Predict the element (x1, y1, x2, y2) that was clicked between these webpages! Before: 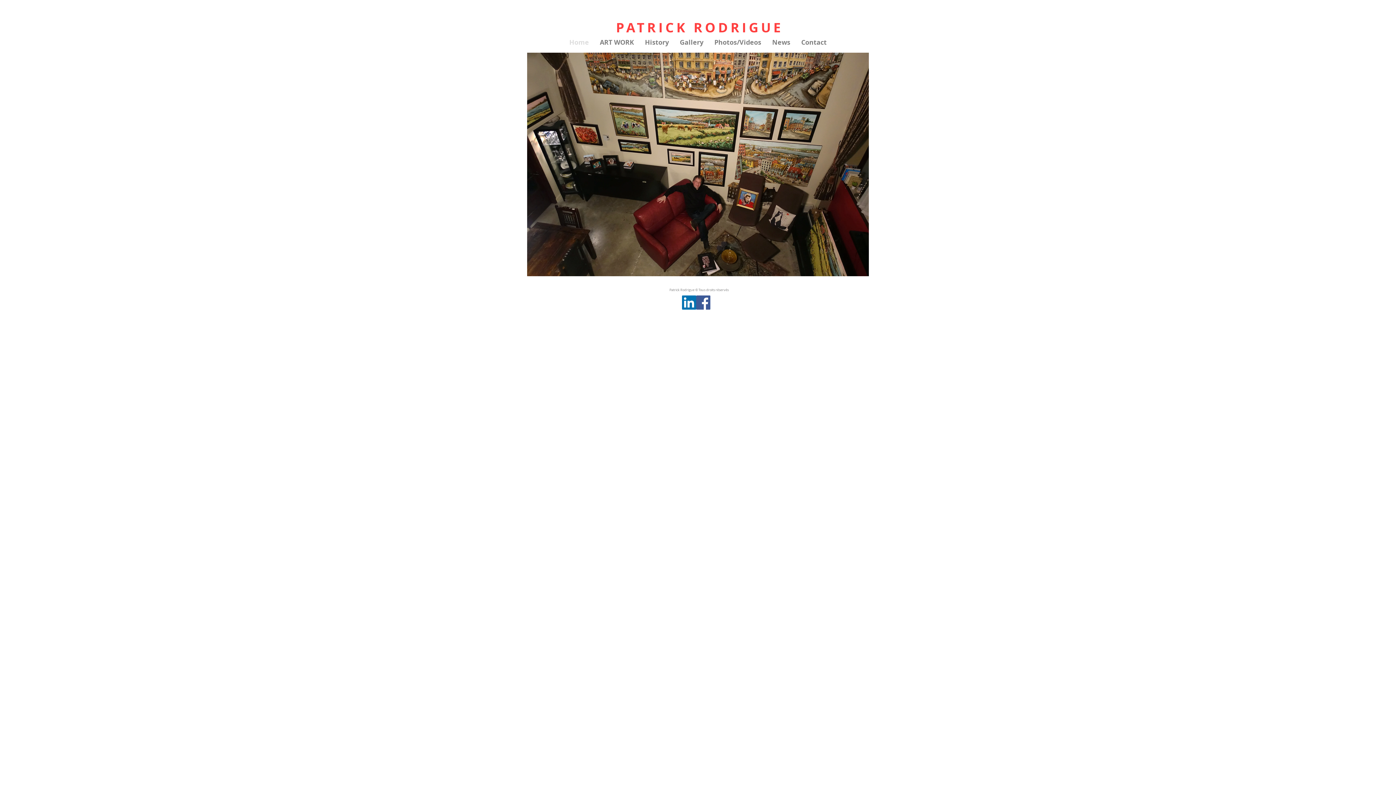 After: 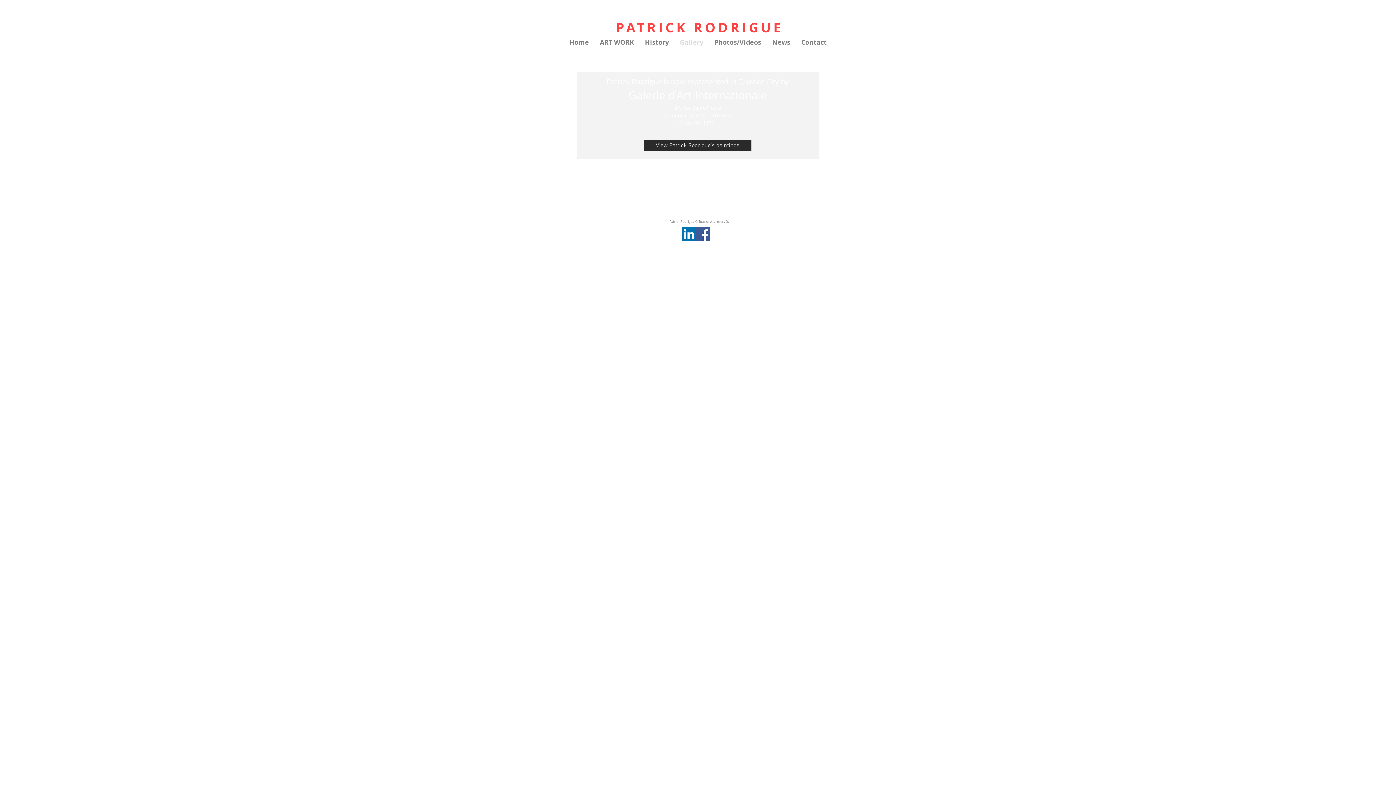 Action: label: Gallery bbox: (674, 34, 709, 50)